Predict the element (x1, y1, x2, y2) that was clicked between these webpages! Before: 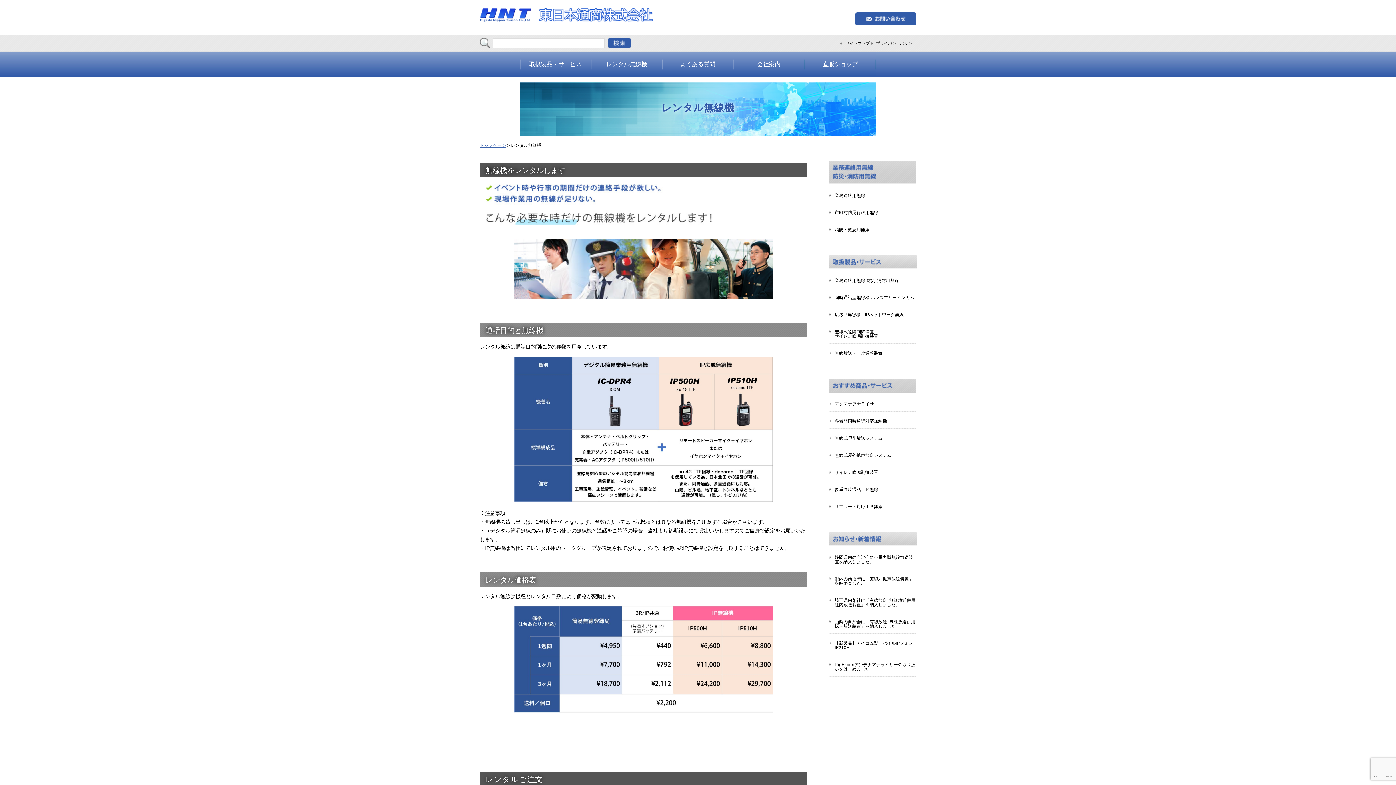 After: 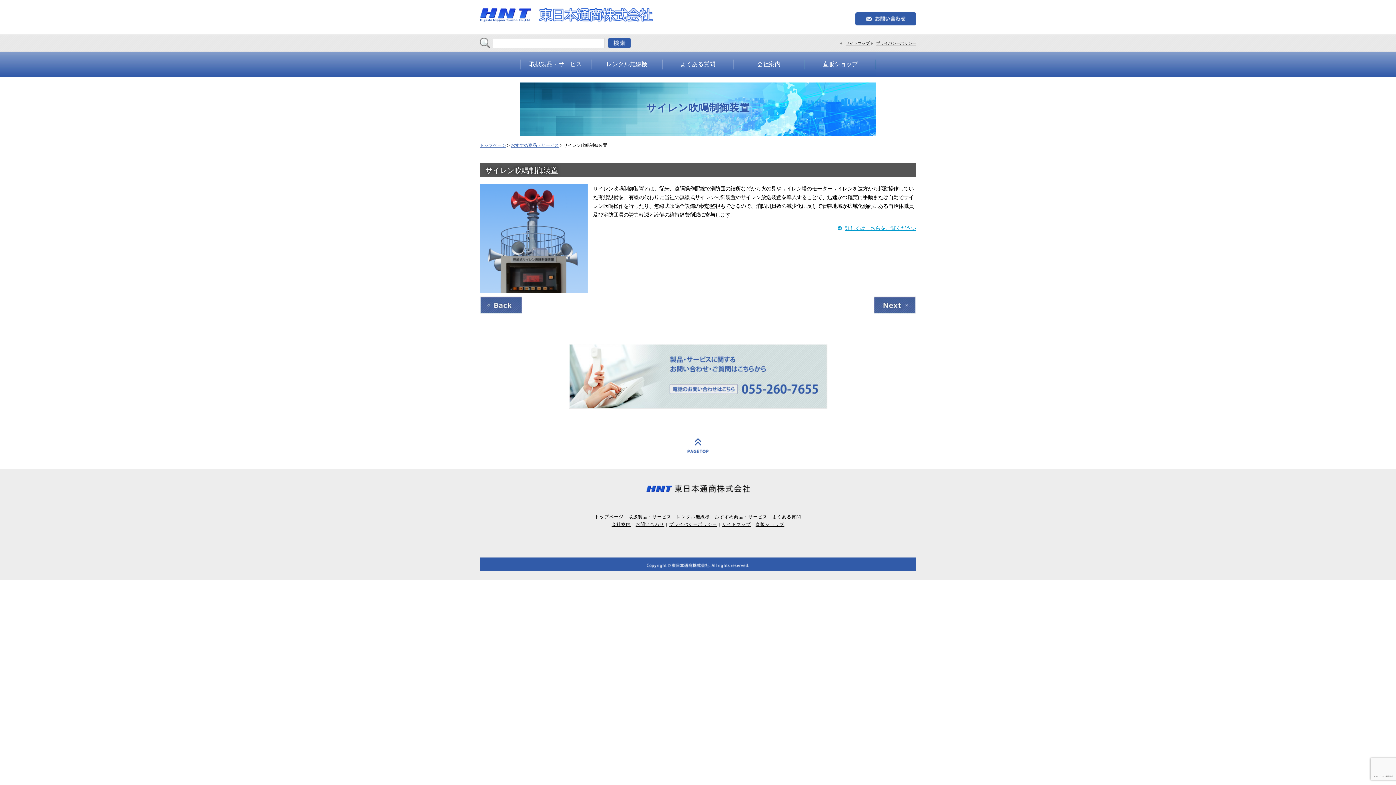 Action: label: サイレン吹鳴制御装置 bbox: (829, 470, 916, 474)